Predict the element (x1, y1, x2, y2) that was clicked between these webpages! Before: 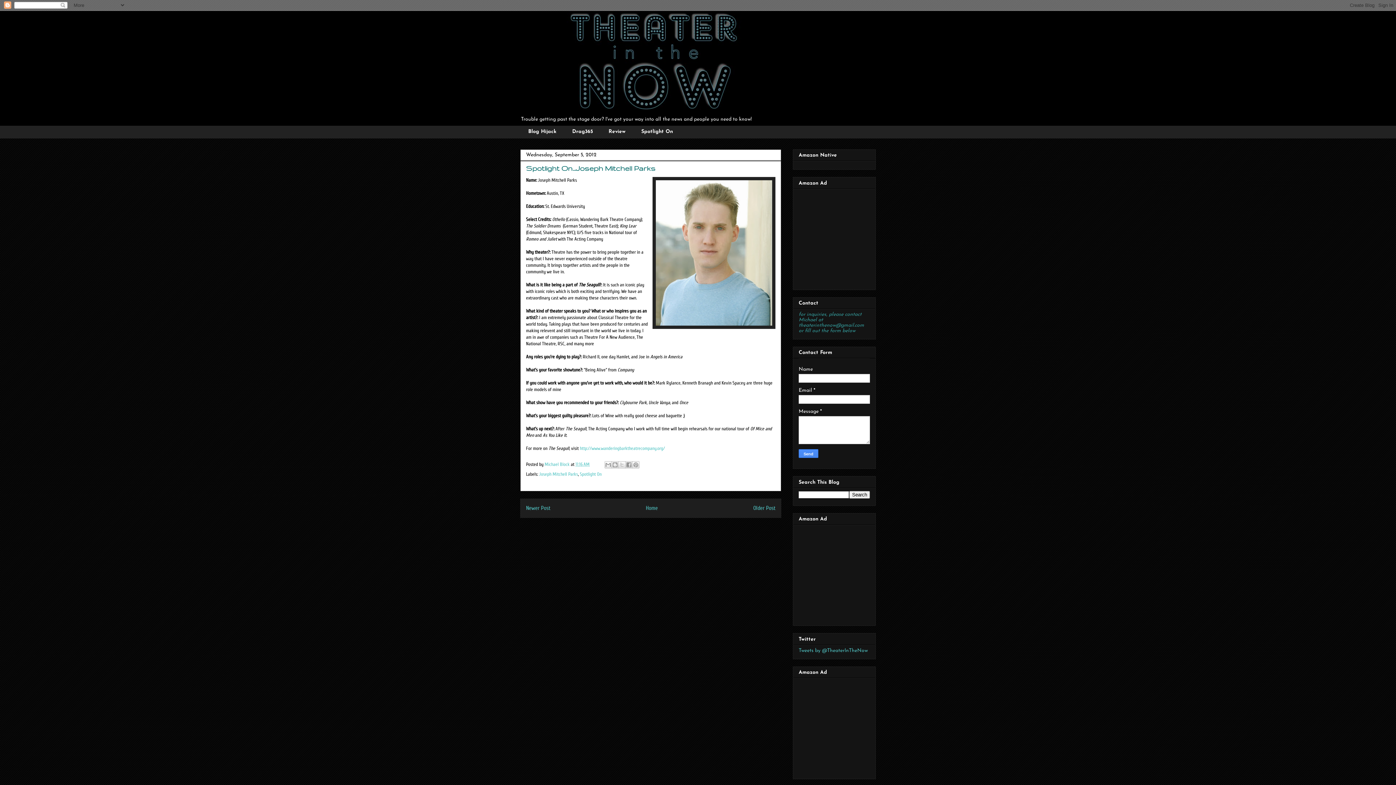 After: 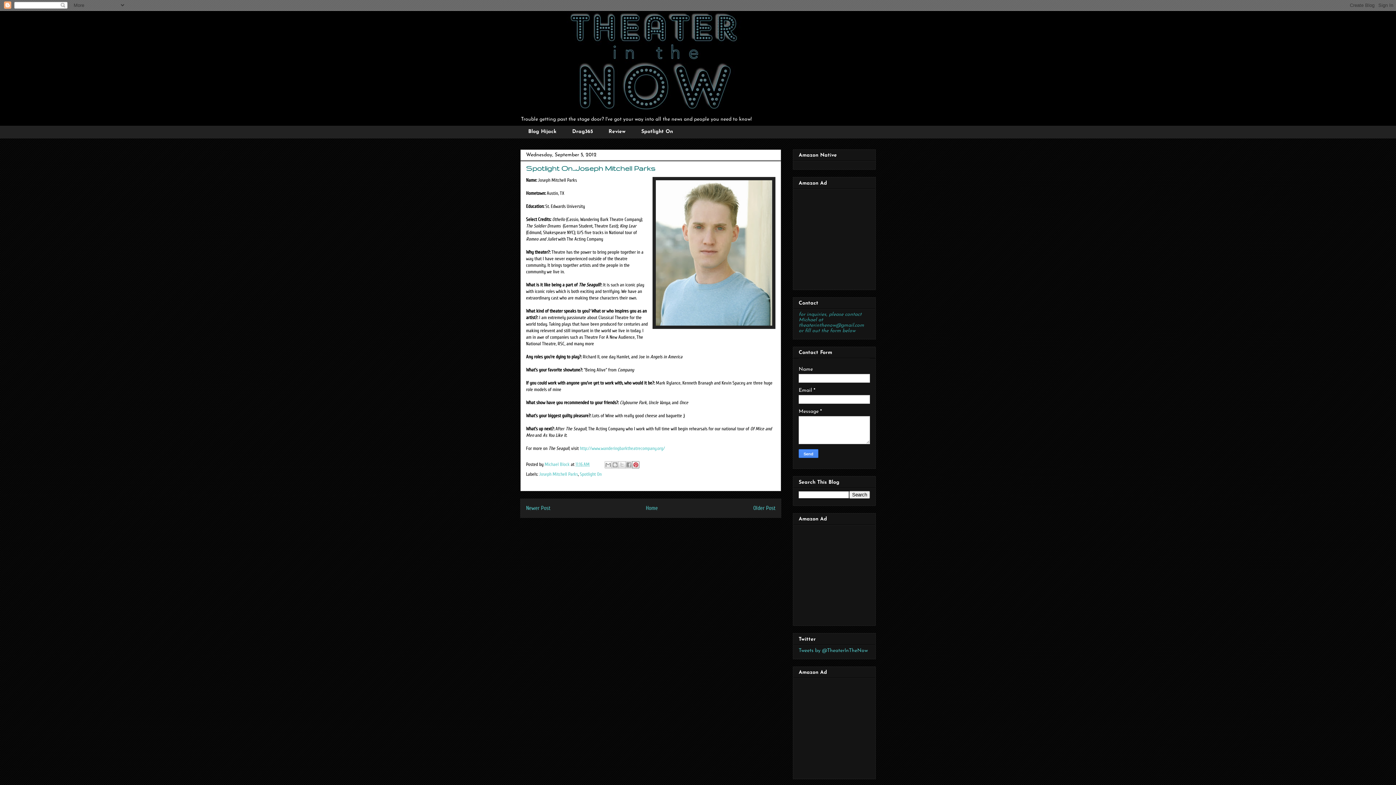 Action: bbox: (632, 461, 639, 468) label: Share to Pinterest